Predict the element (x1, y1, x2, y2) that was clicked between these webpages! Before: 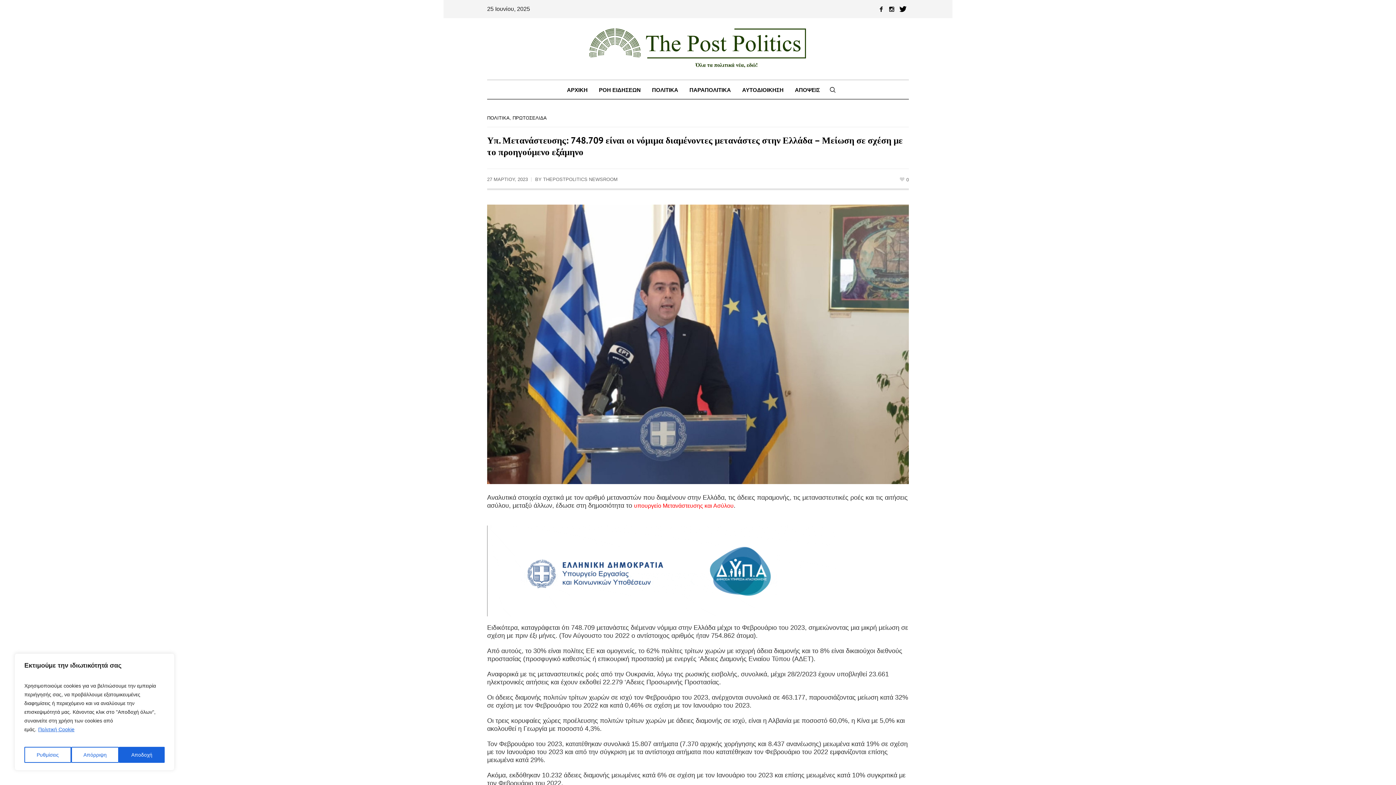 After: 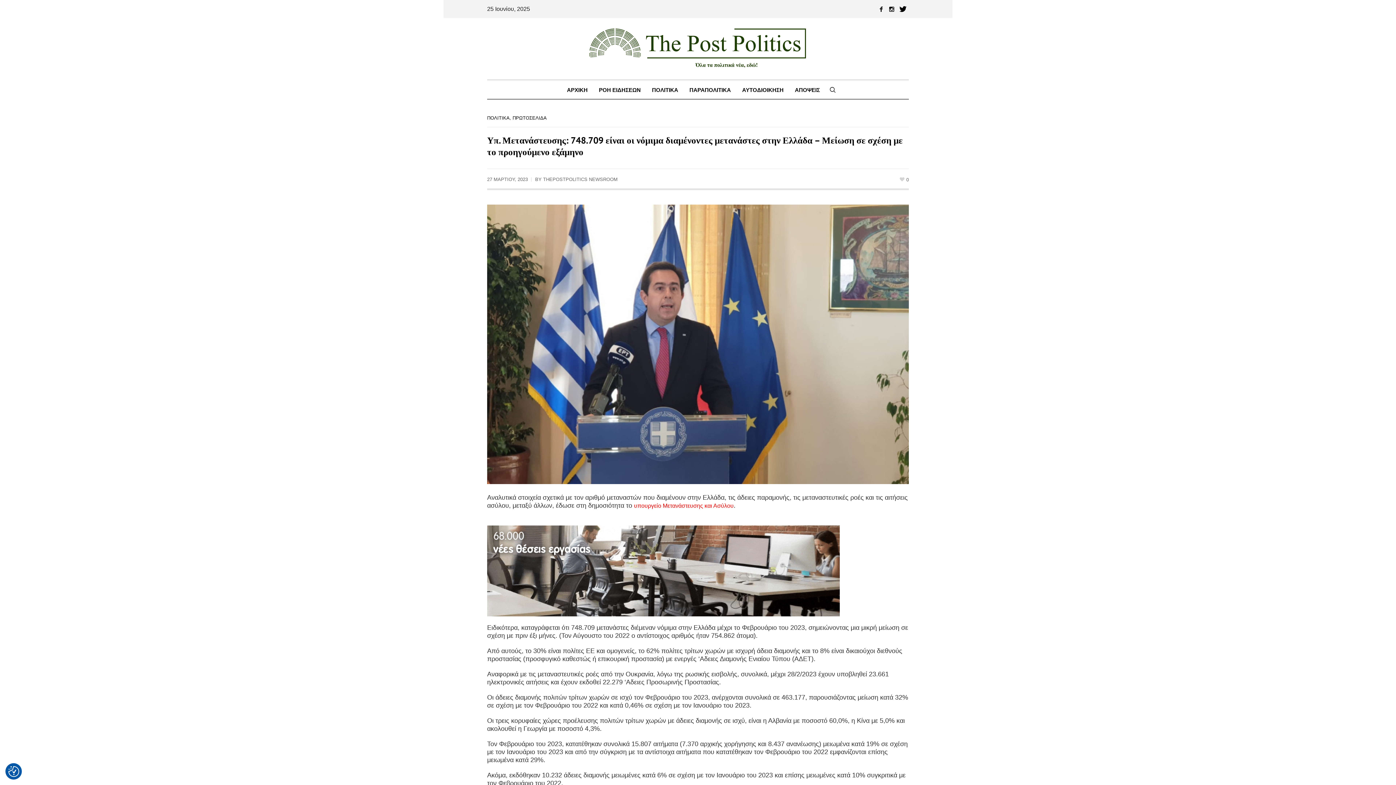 Action: label: Αποδοχή bbox: (119, 747, 164, 763)